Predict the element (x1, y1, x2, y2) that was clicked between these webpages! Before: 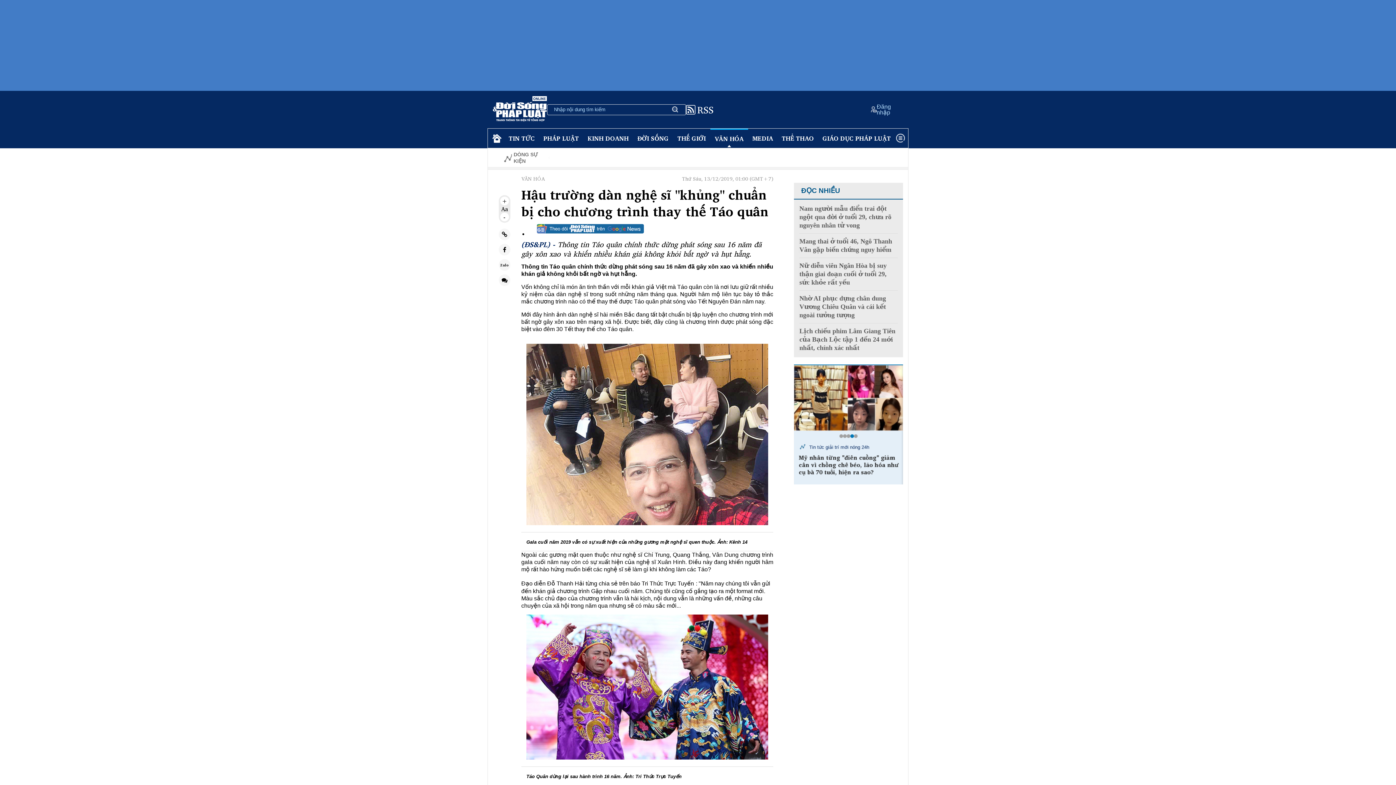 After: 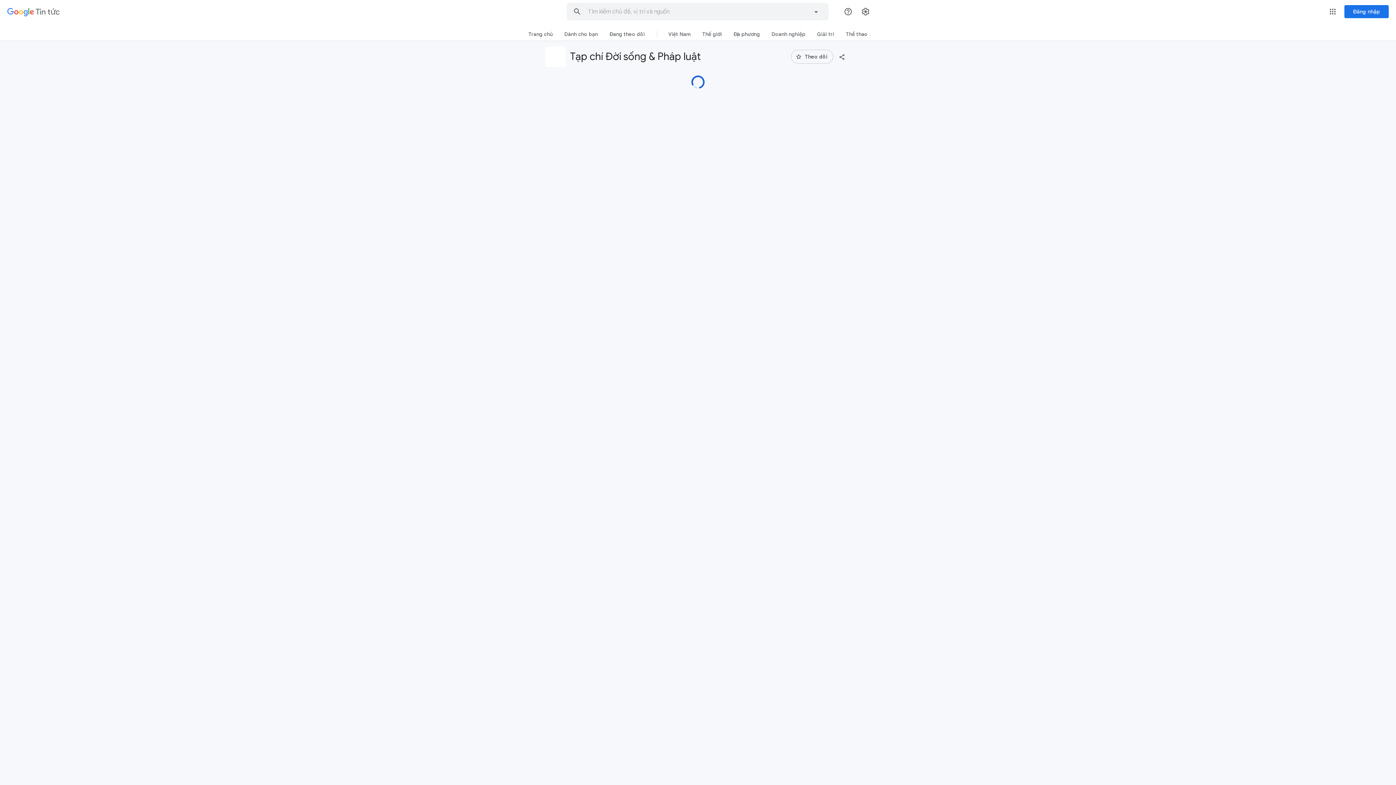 Action: bbox: (536, 223, 645, 234)